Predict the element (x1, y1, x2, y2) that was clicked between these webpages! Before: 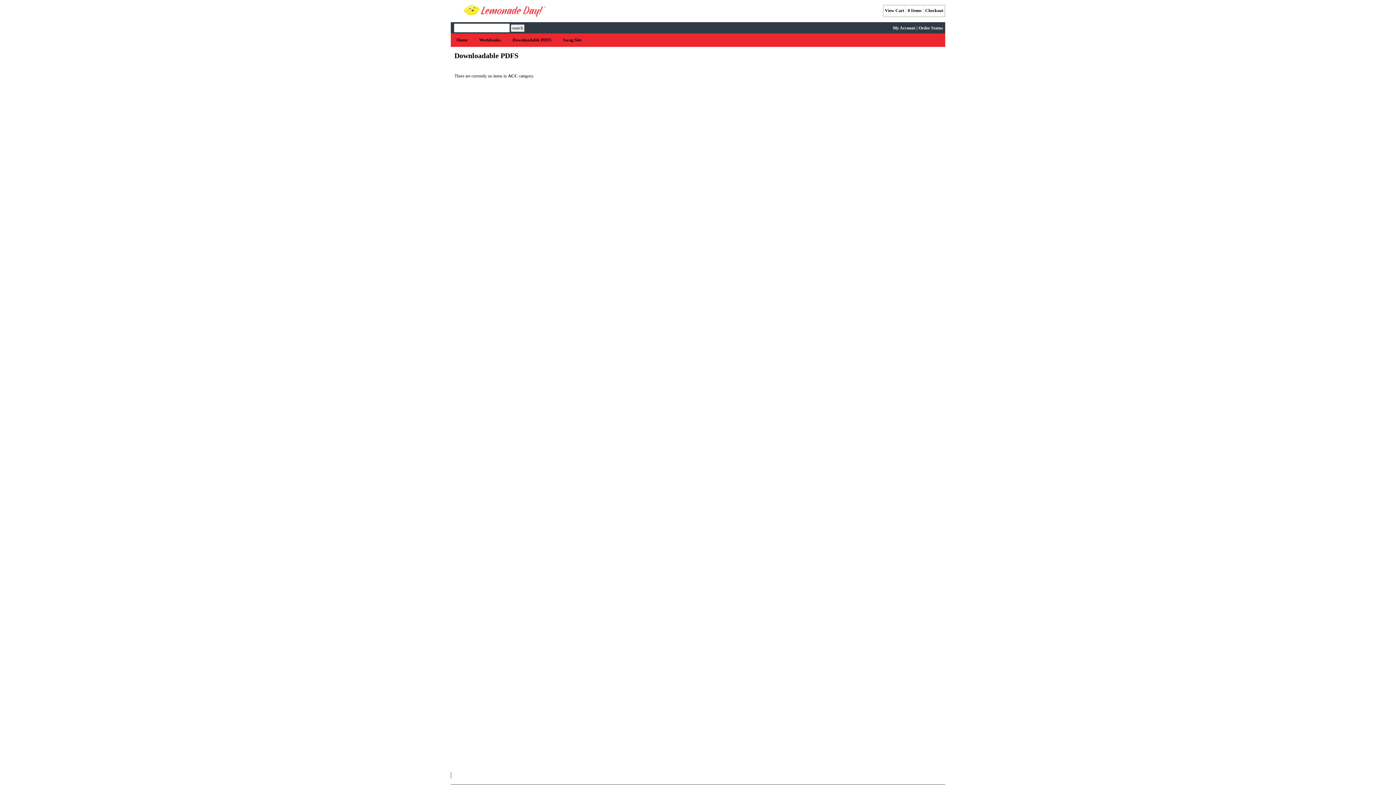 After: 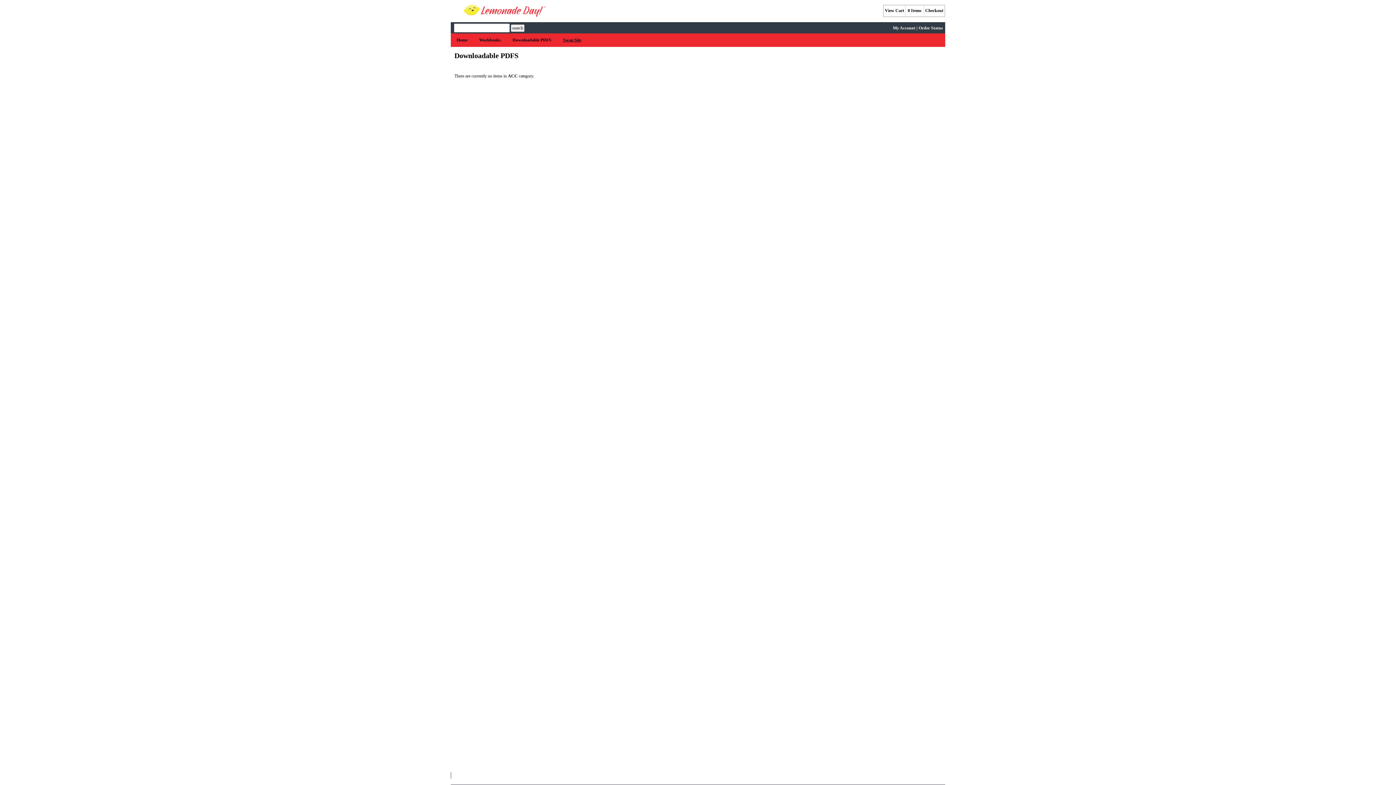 Action: bbox: (563, 37, 581, 42) label: Swag Site